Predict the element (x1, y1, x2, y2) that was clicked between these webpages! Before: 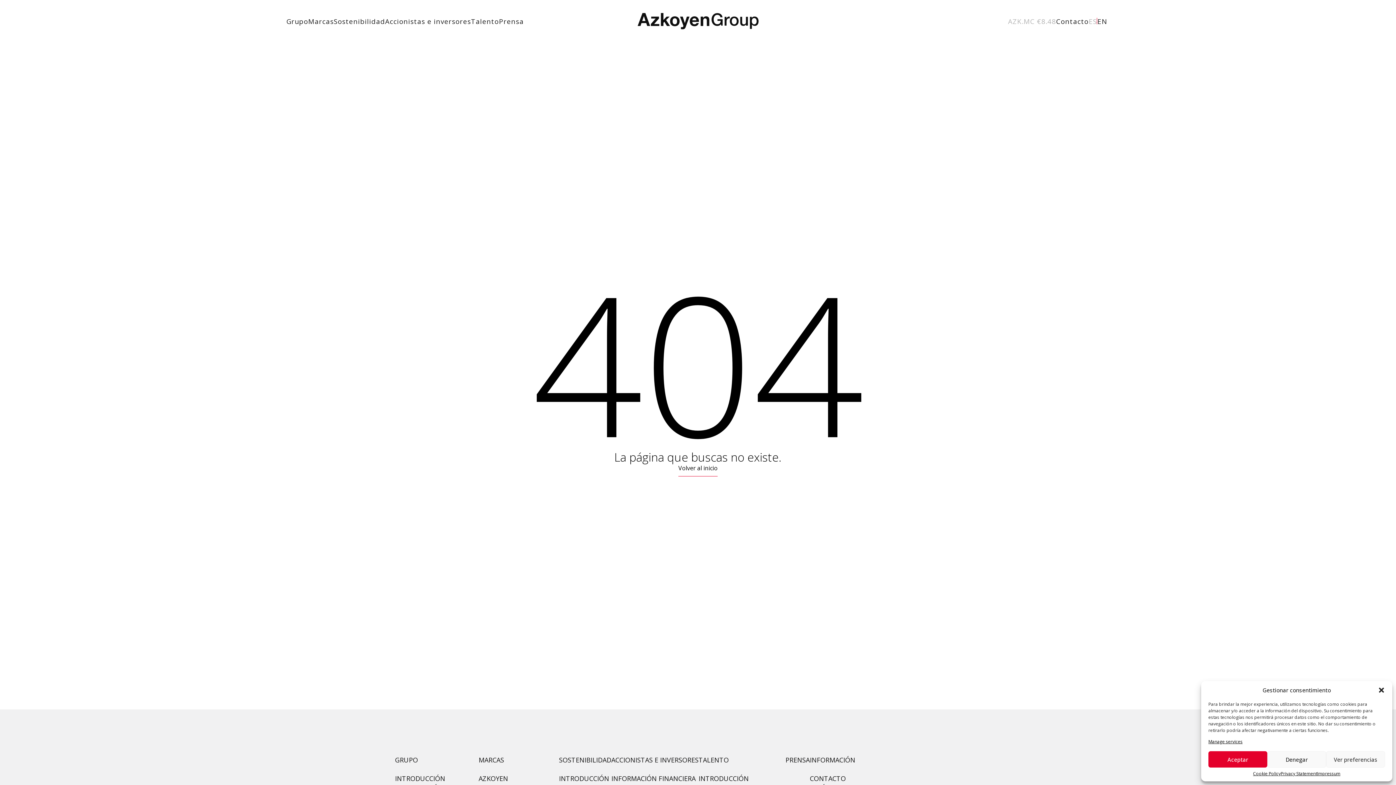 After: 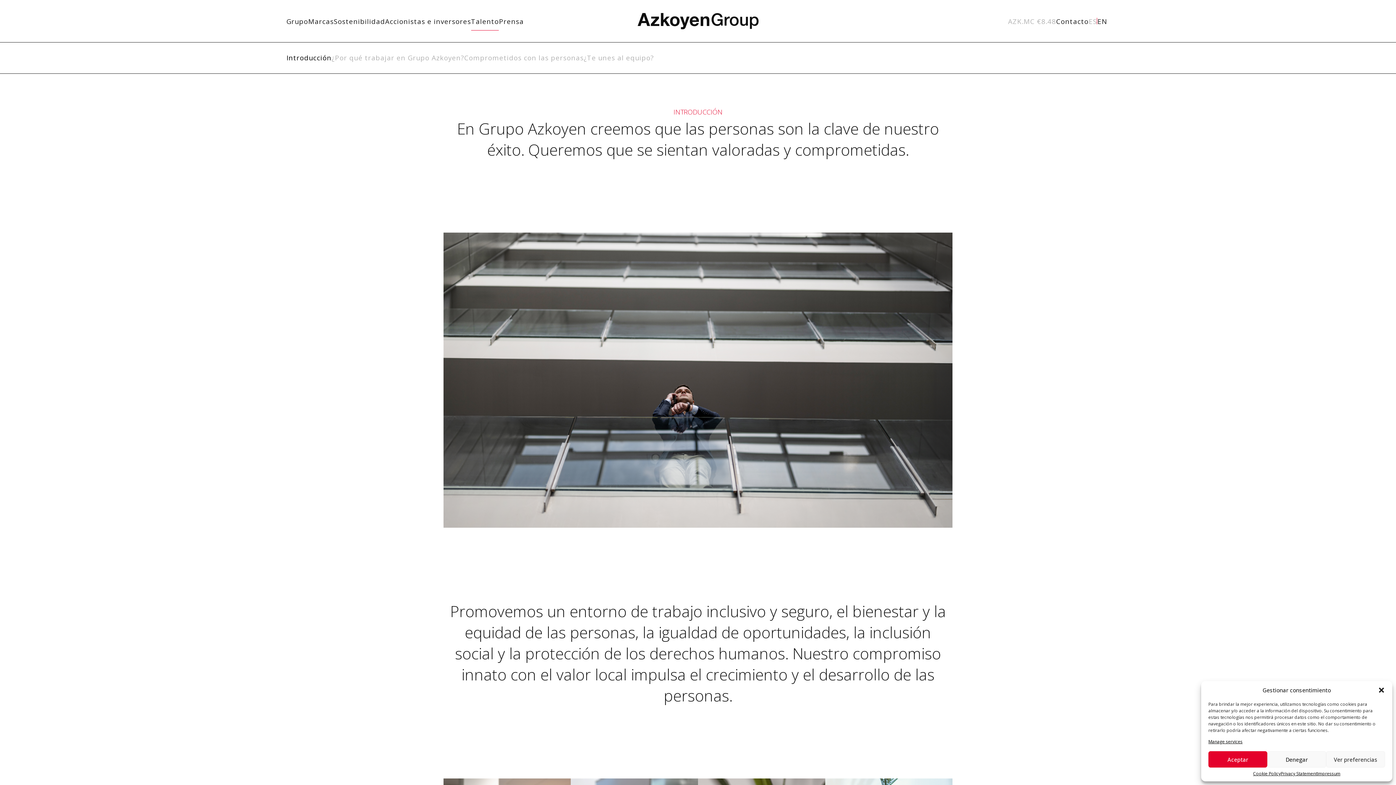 Action: label: INTRODUCCIÓN bbox: (698, 774, 748, 783)